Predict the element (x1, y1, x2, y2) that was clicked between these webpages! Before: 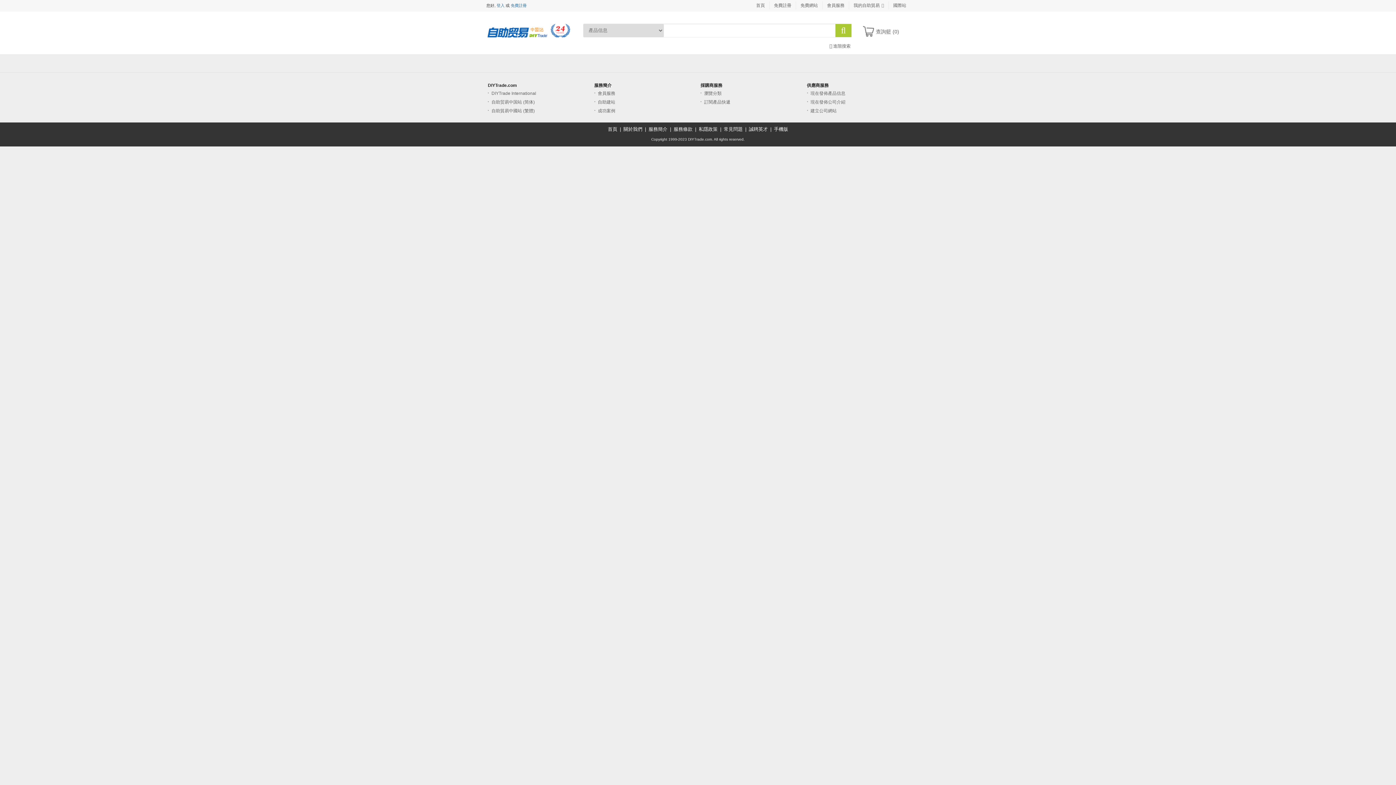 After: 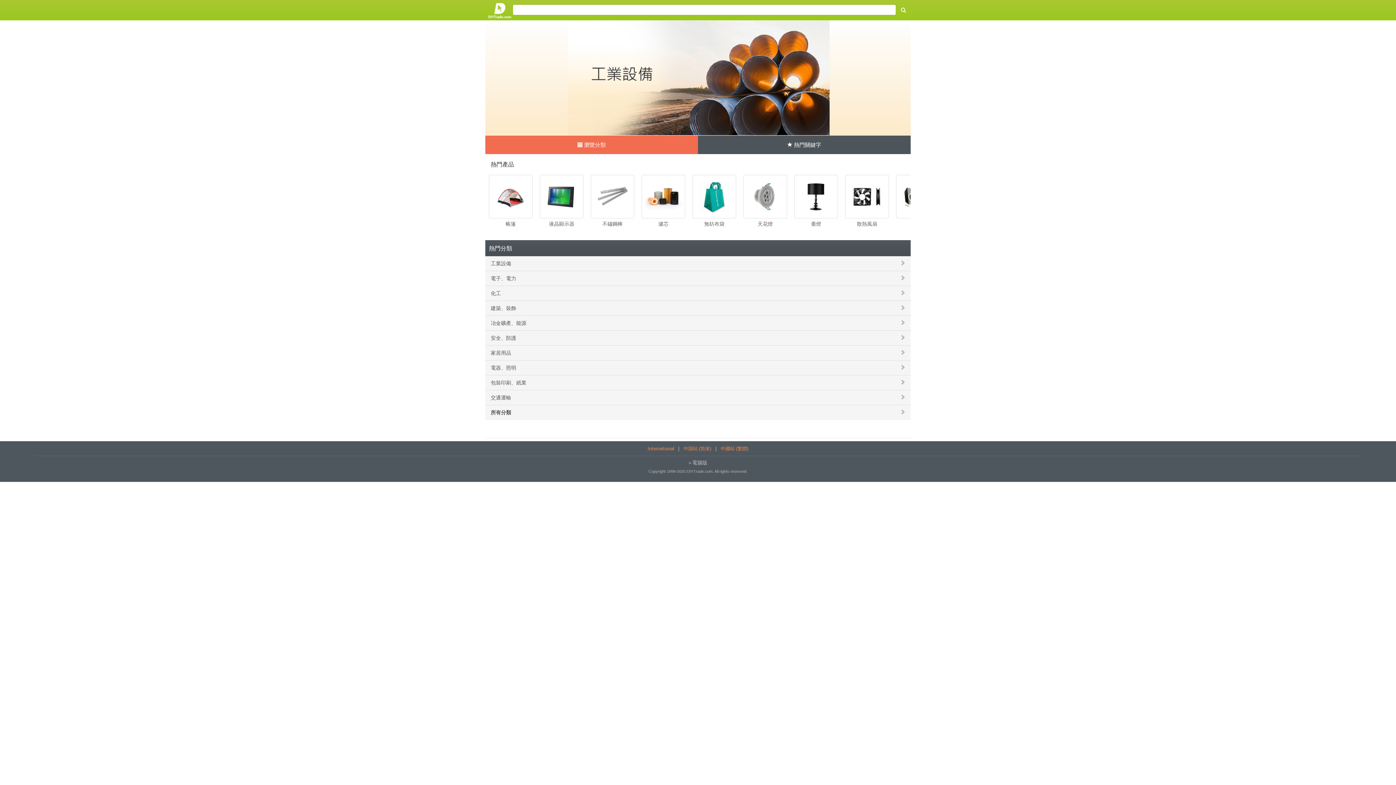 Action: bbox: (773, 126, 789, 132) label: 手機版